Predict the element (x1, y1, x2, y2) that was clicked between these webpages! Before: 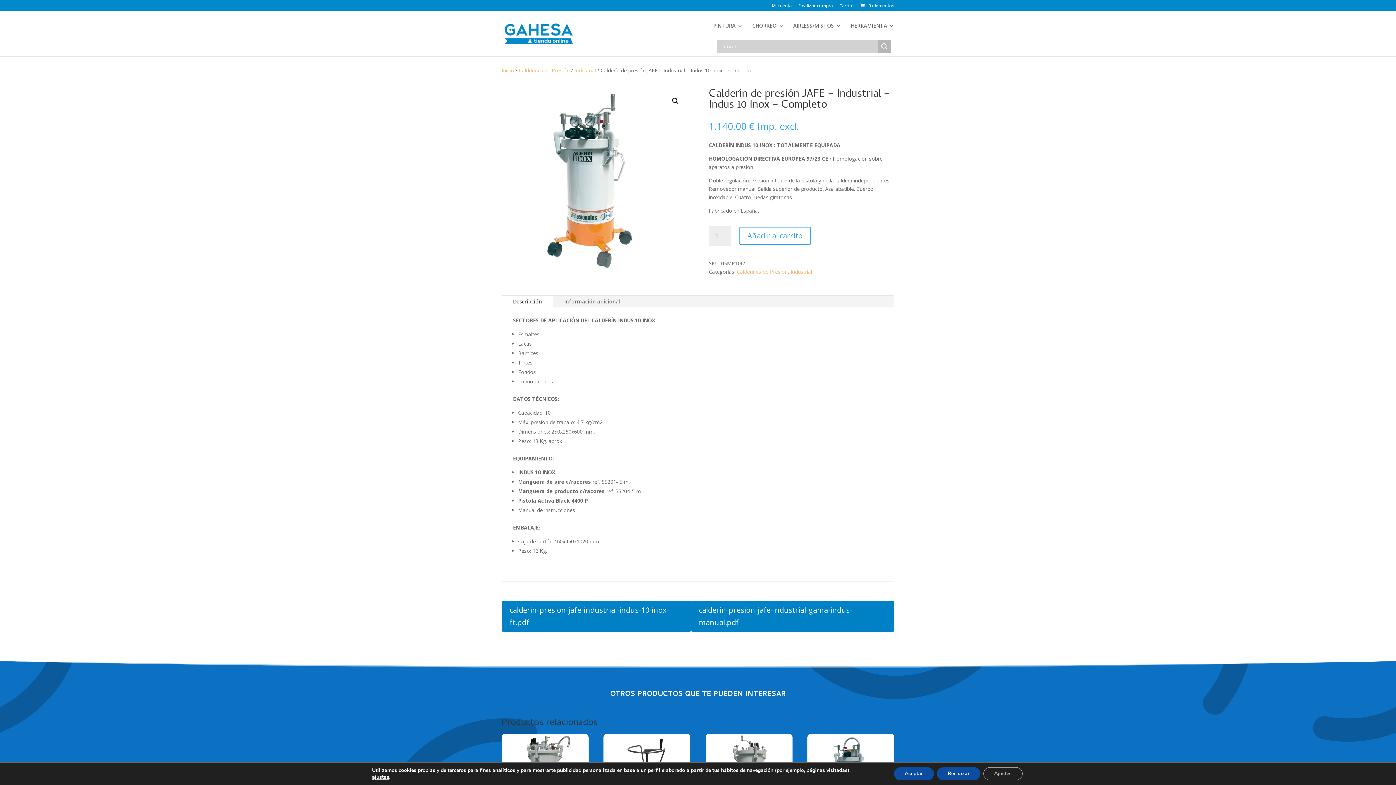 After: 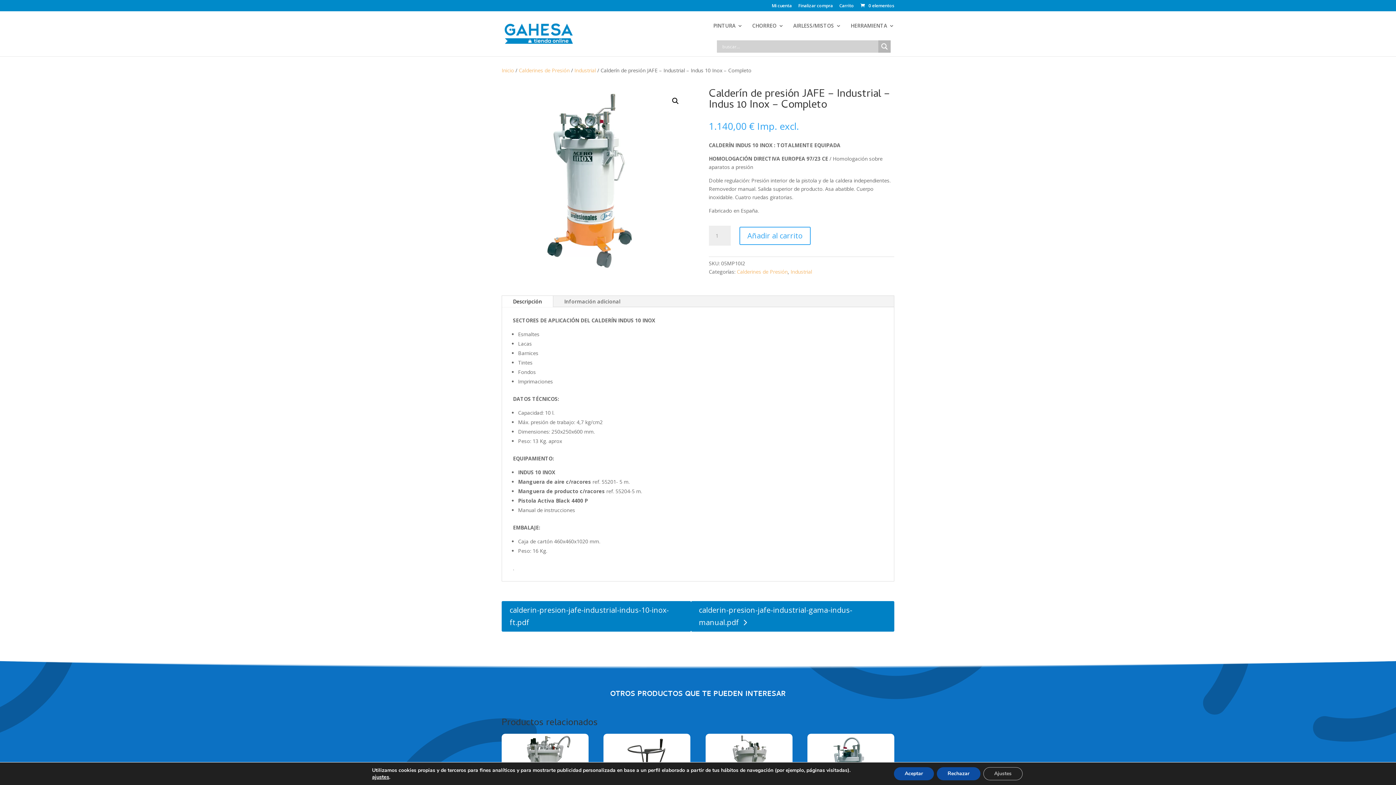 Action: bbox: (691, 601, 894, 631) label: calderin-presion-jafe-industrial-gama-indus-manual.pdf